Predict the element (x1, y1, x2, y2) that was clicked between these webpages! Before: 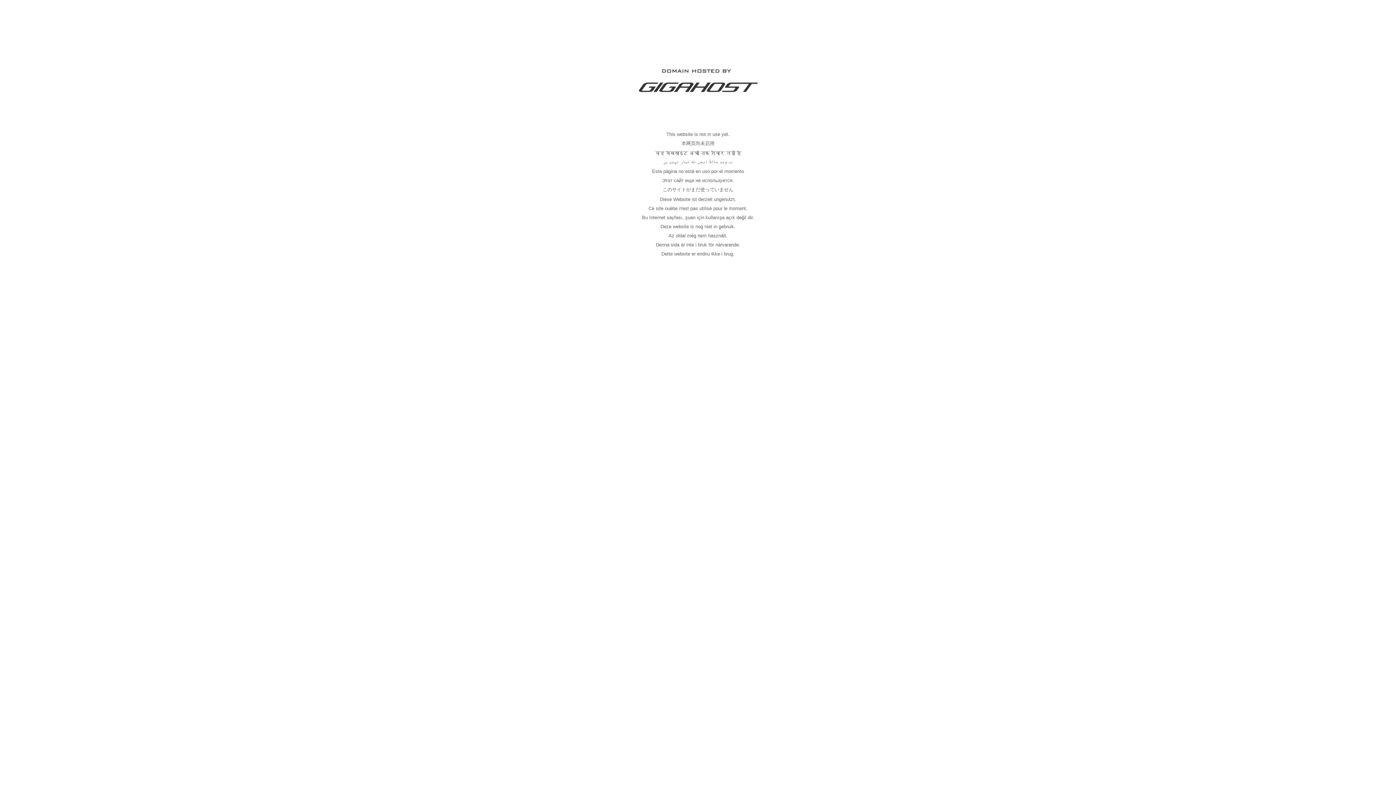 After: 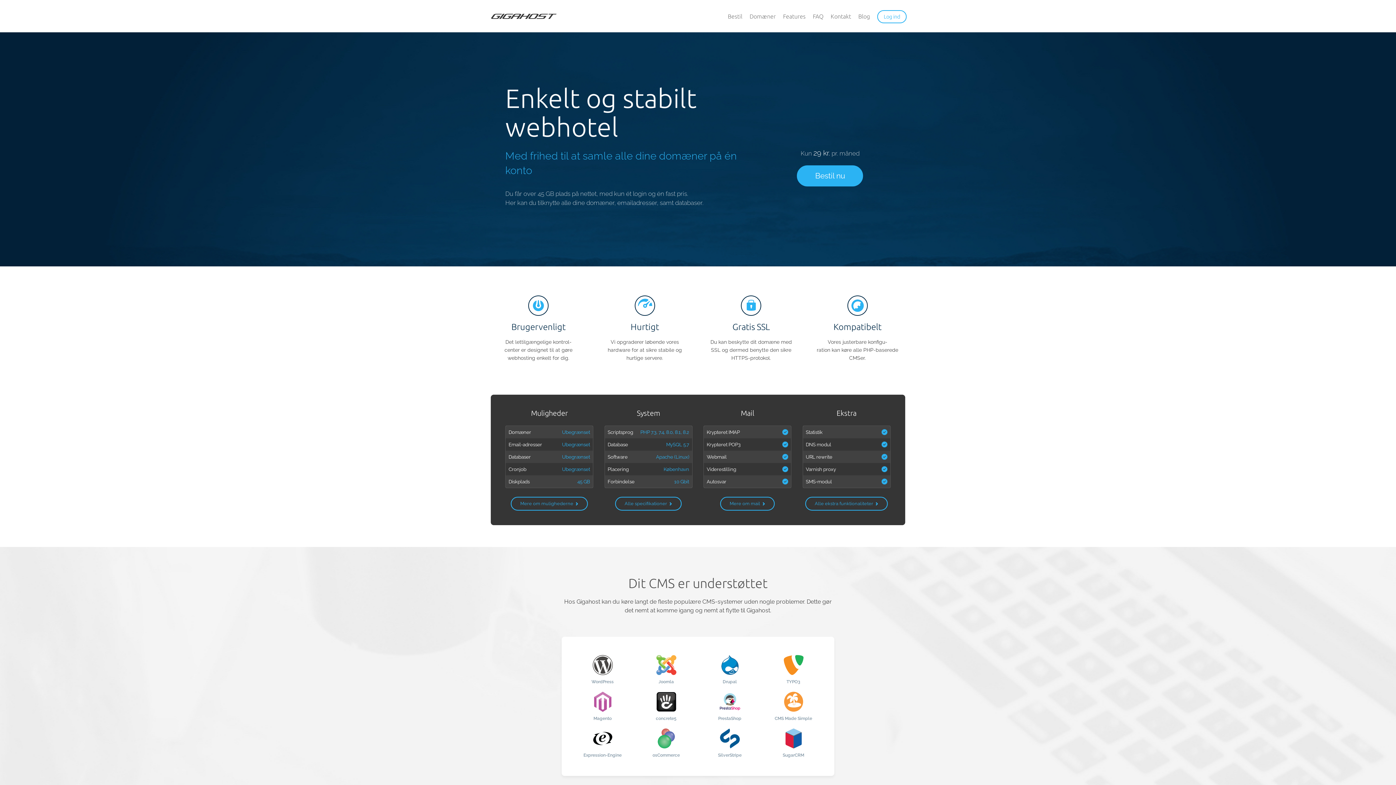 Action: bbox: (637, 89, 758, 95)